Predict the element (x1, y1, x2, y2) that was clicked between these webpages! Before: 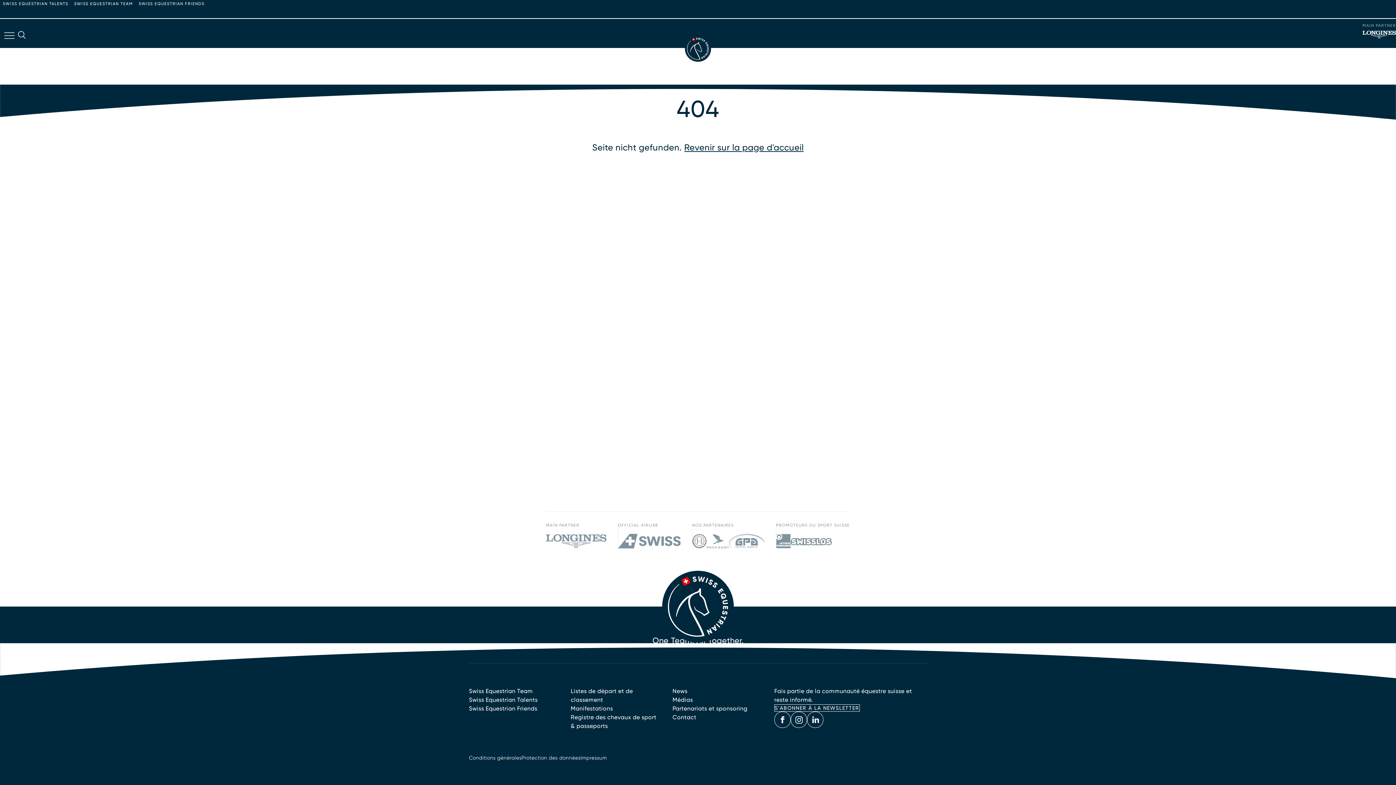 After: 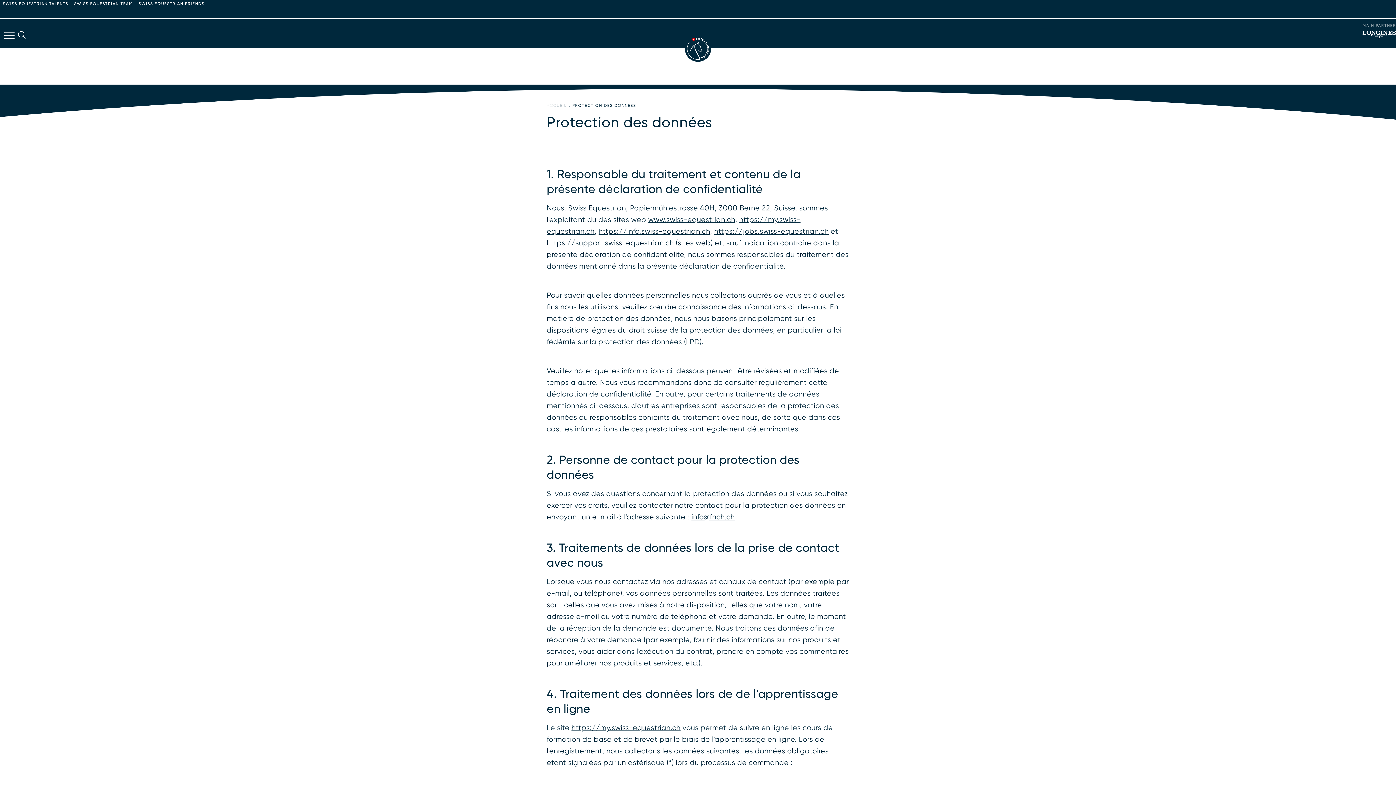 Action: label: Protection des données bbox: (521, 754, 580, 762)